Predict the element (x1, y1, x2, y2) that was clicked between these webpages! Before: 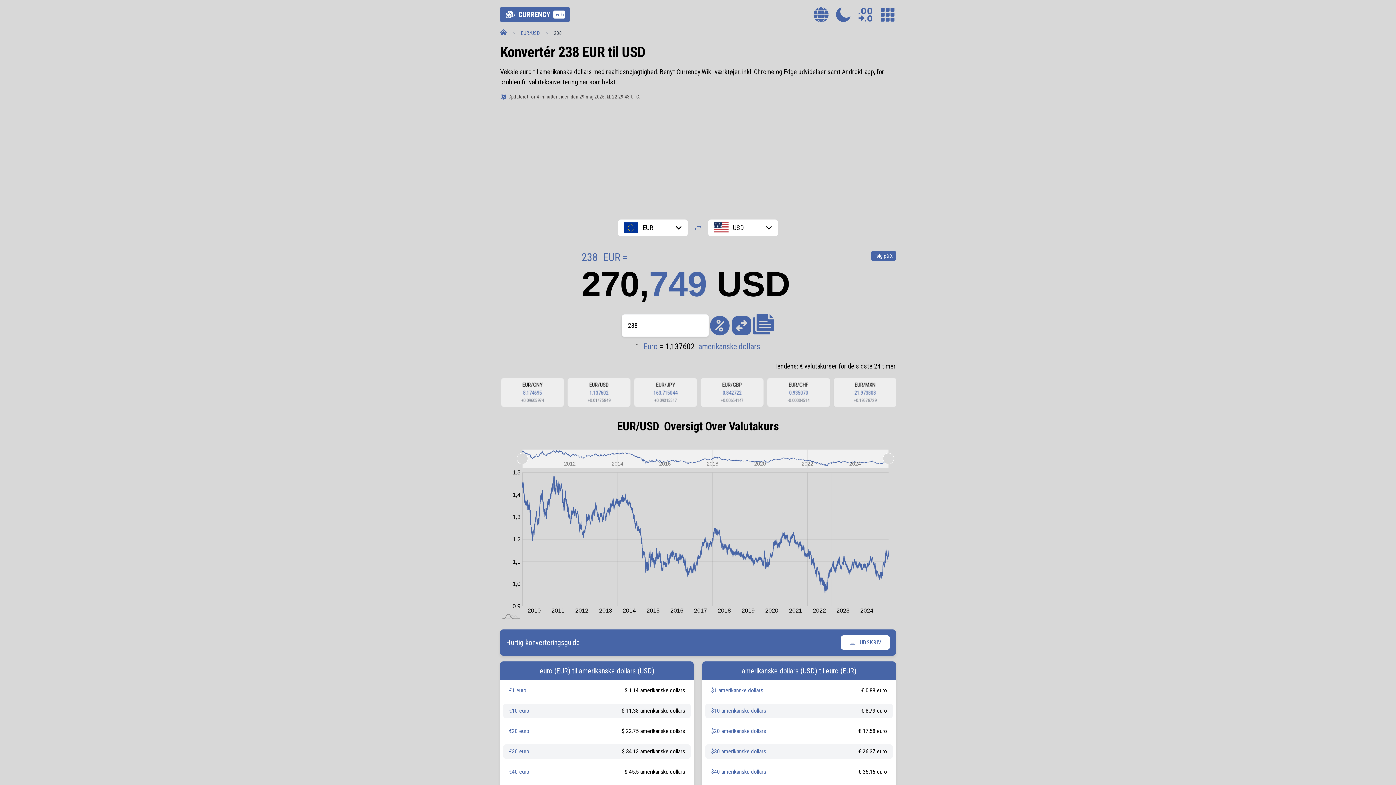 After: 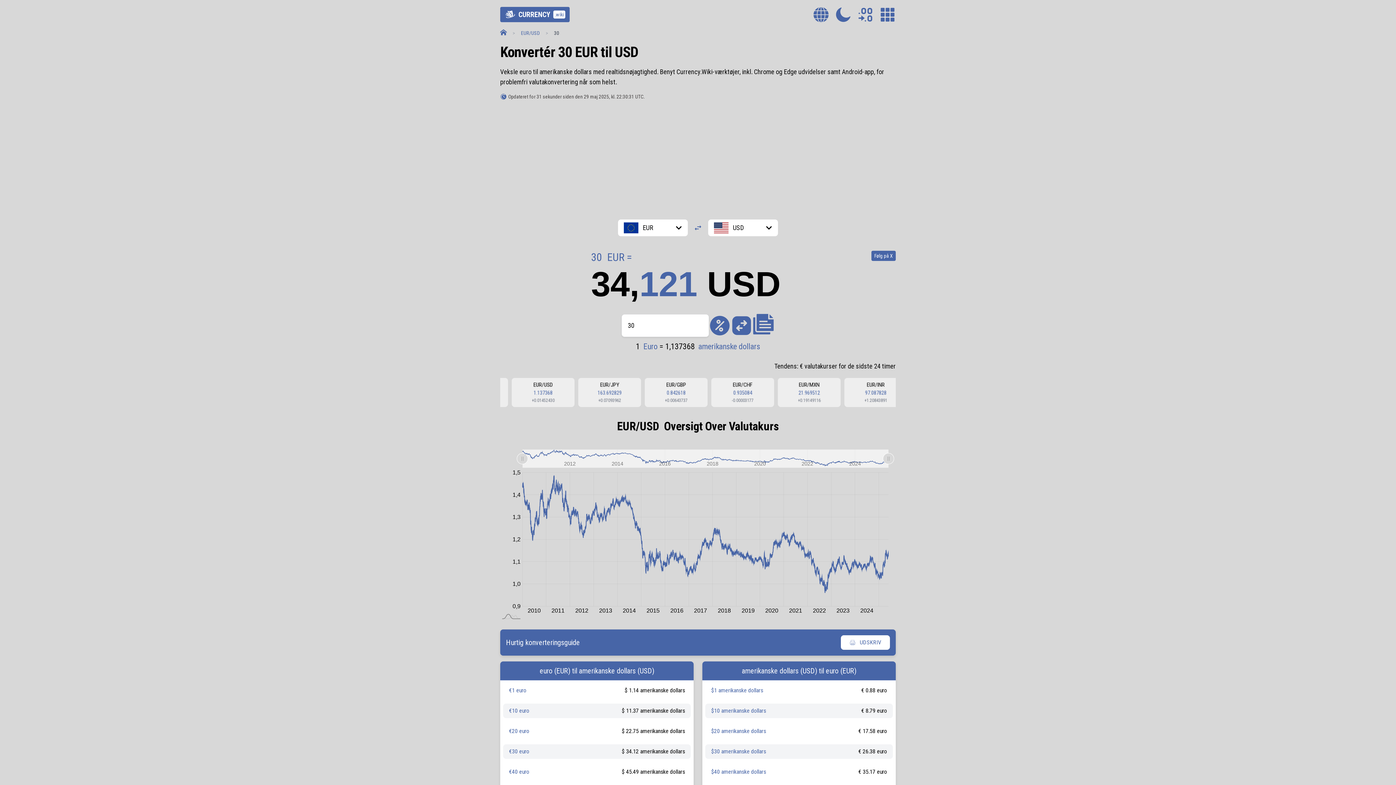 Action: label: €30 euro bbox: (509, 748, 529, 755)